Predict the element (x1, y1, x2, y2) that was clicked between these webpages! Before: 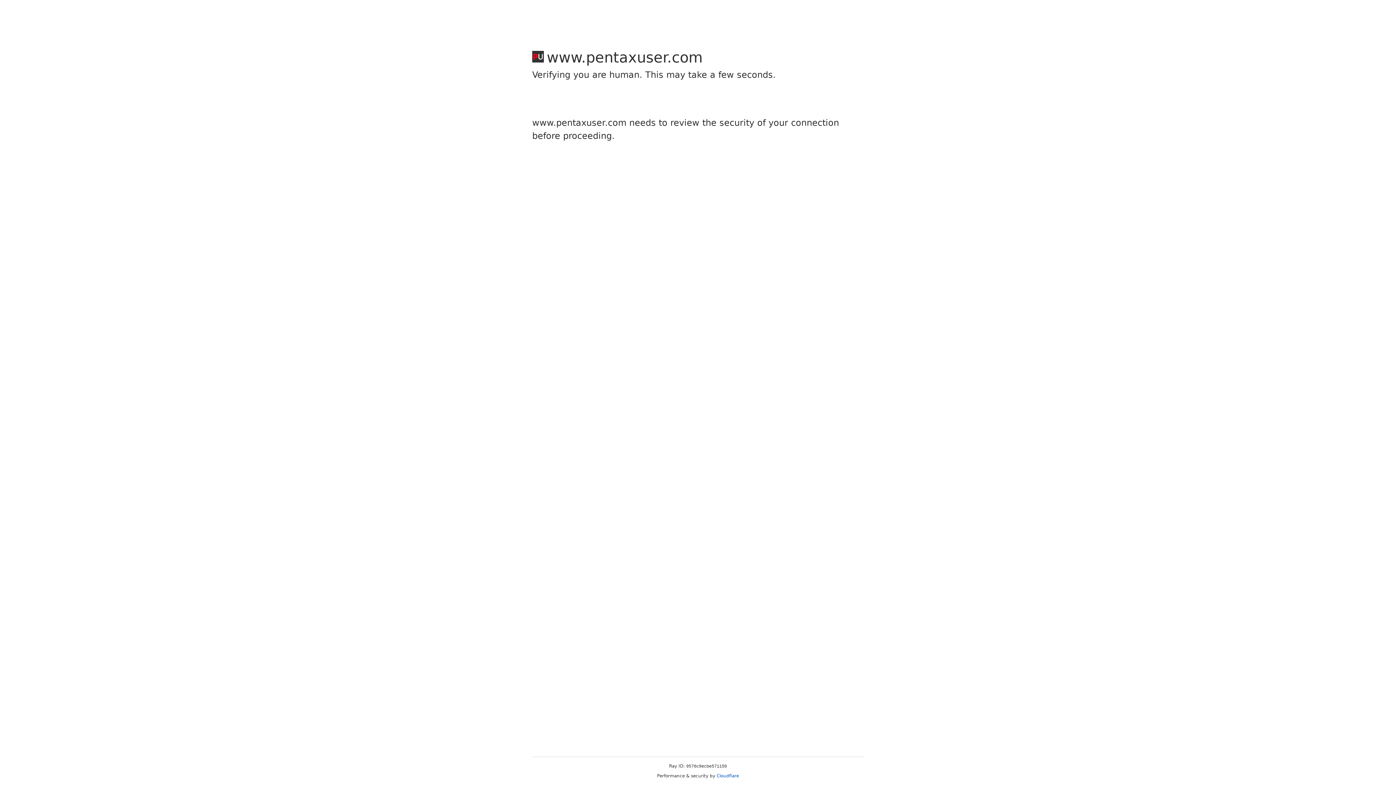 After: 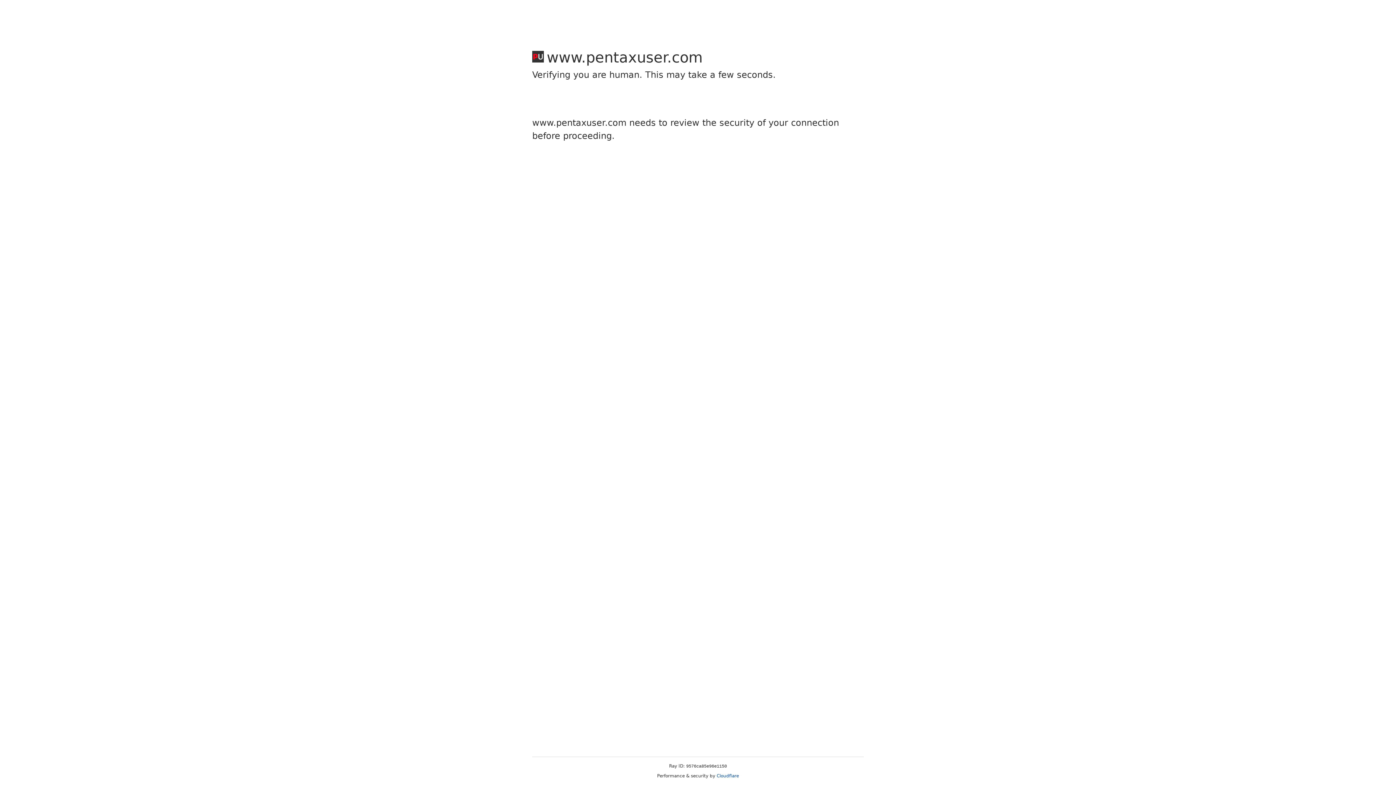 Action: label: Cloudflare bbox: (716, 773, 739, 778)